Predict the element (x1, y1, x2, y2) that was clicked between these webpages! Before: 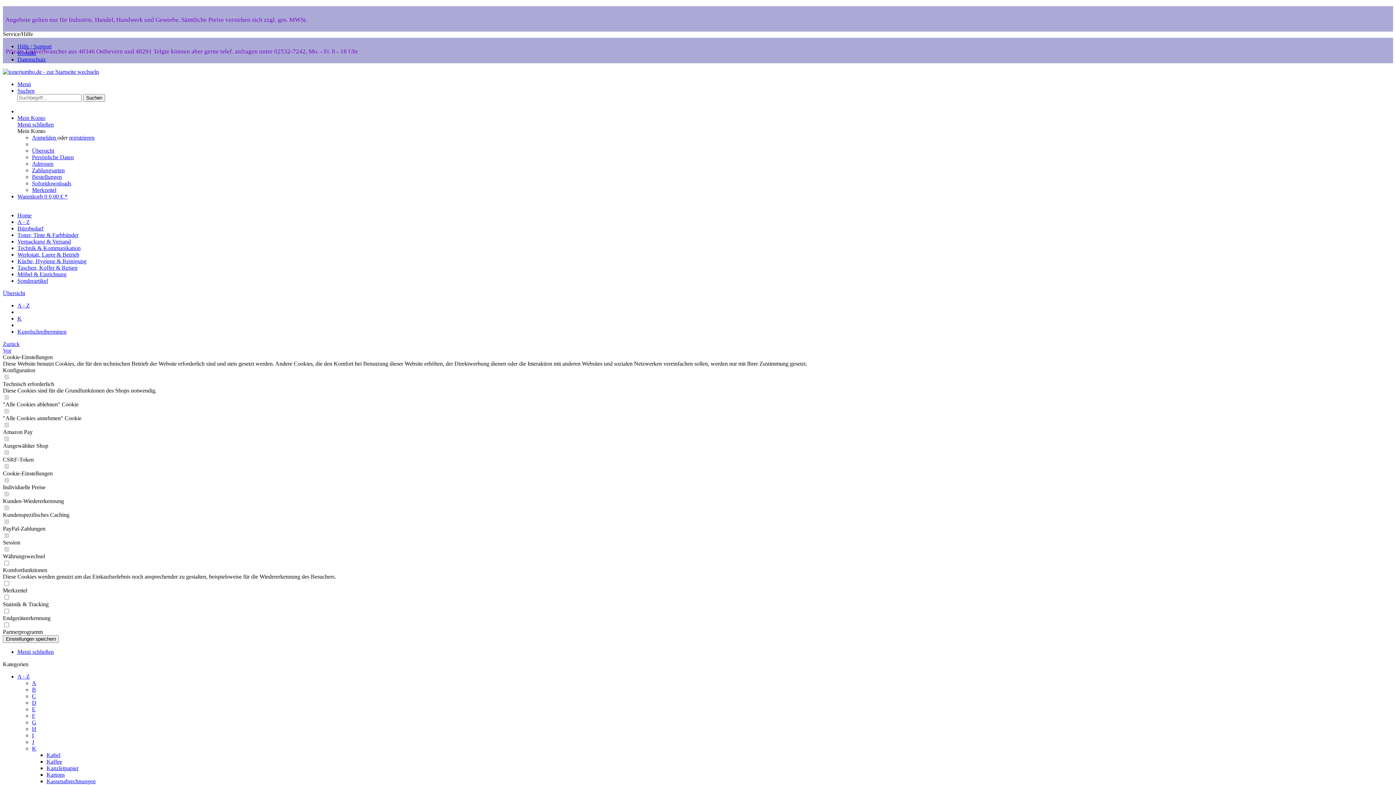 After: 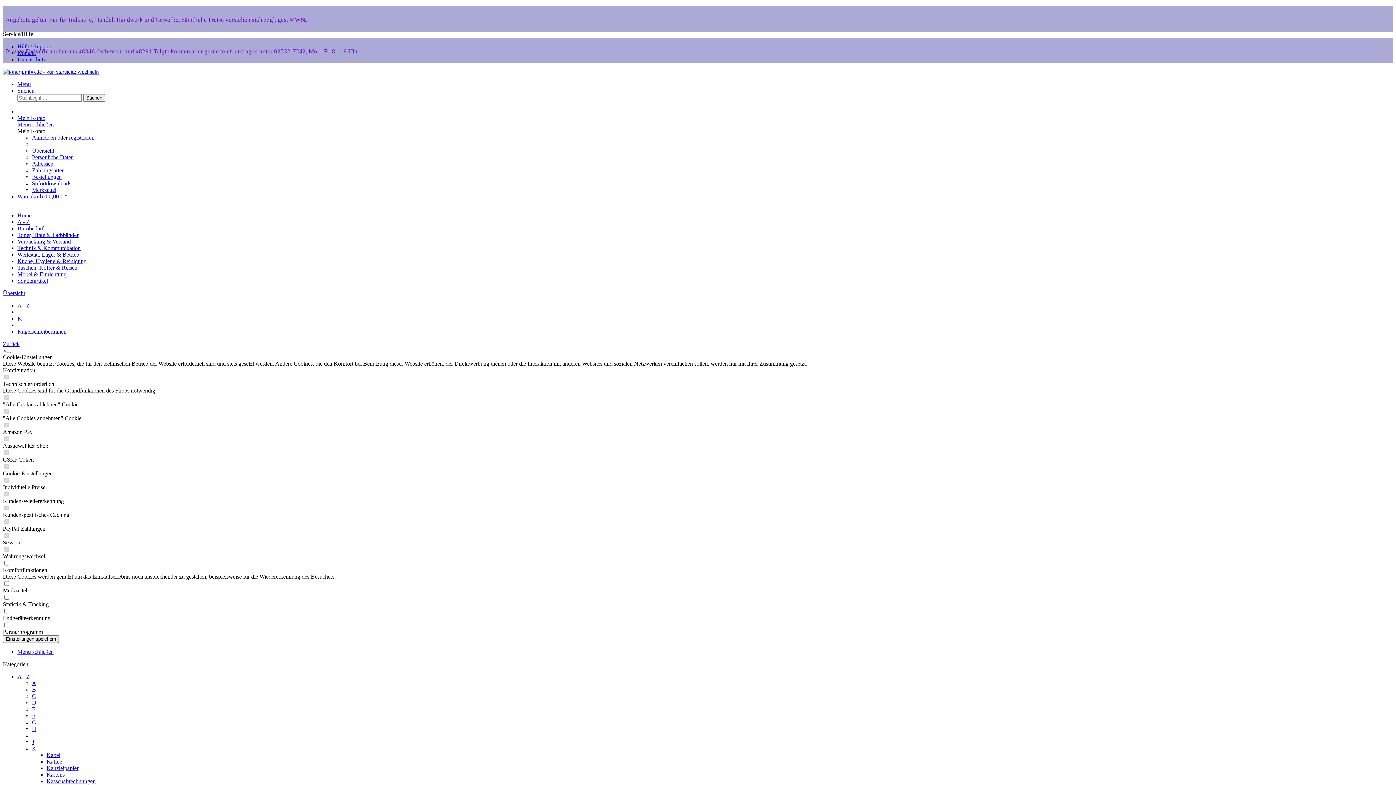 Action: bbox: (17, 81, 30, 87) label: Menü